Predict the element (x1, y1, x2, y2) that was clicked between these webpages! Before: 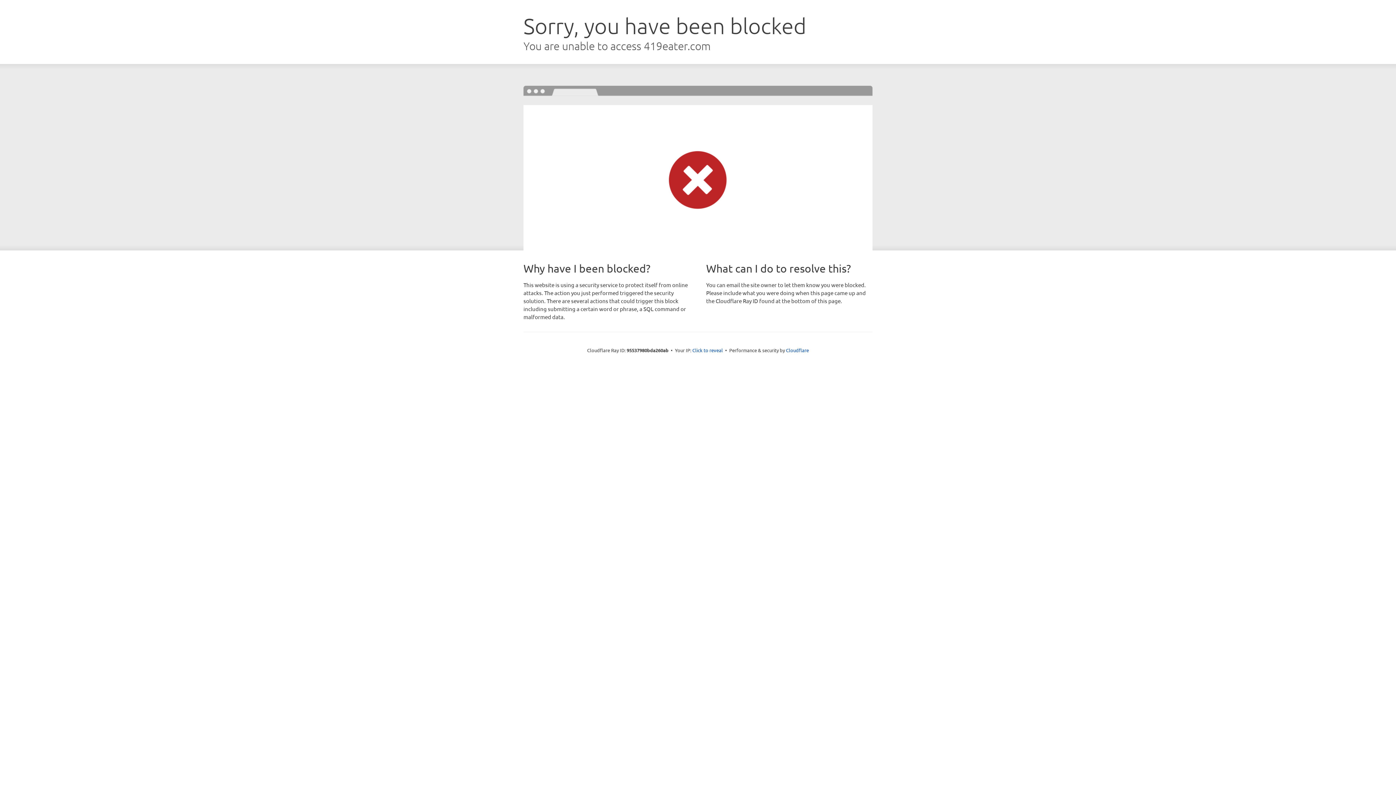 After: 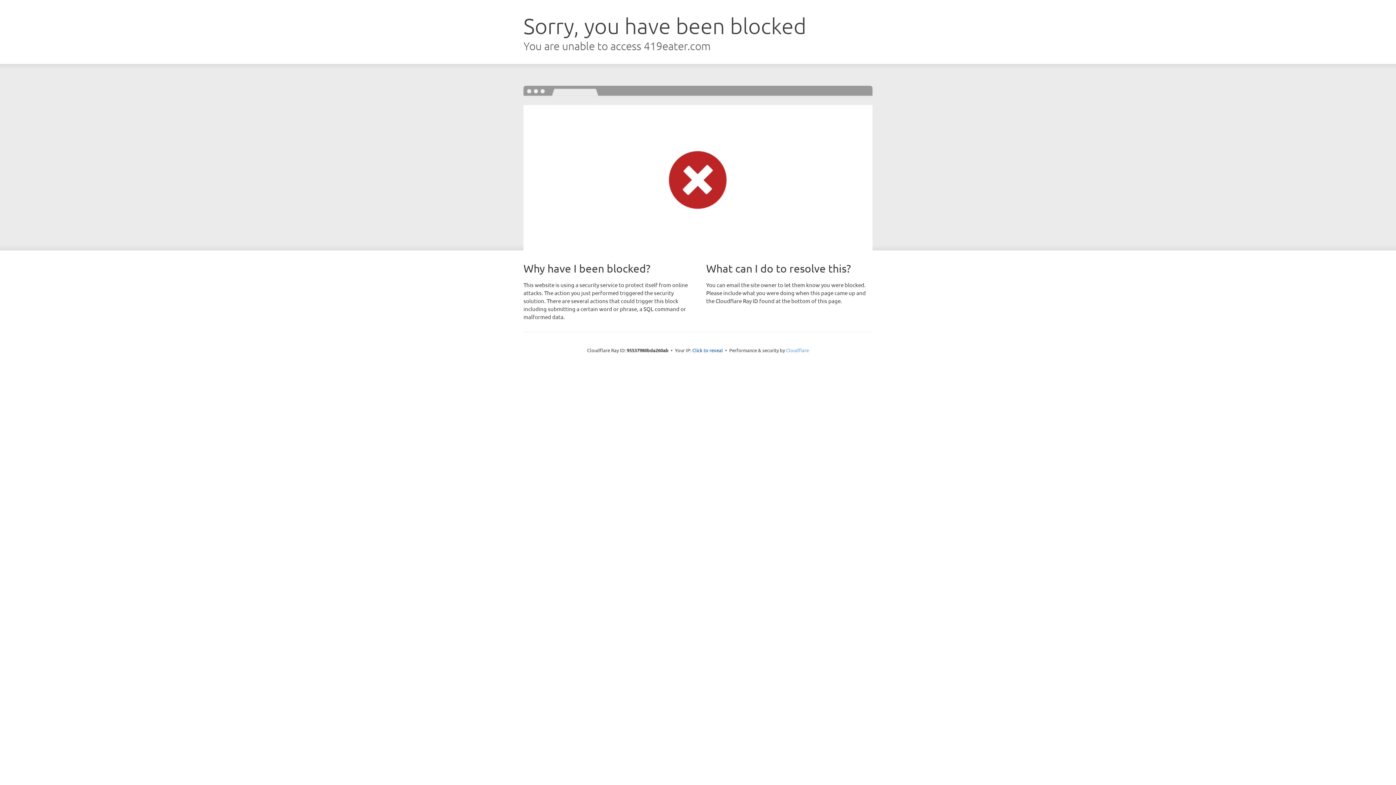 Action: bbox: (786, 347, 809, 353) label: Cloudflare